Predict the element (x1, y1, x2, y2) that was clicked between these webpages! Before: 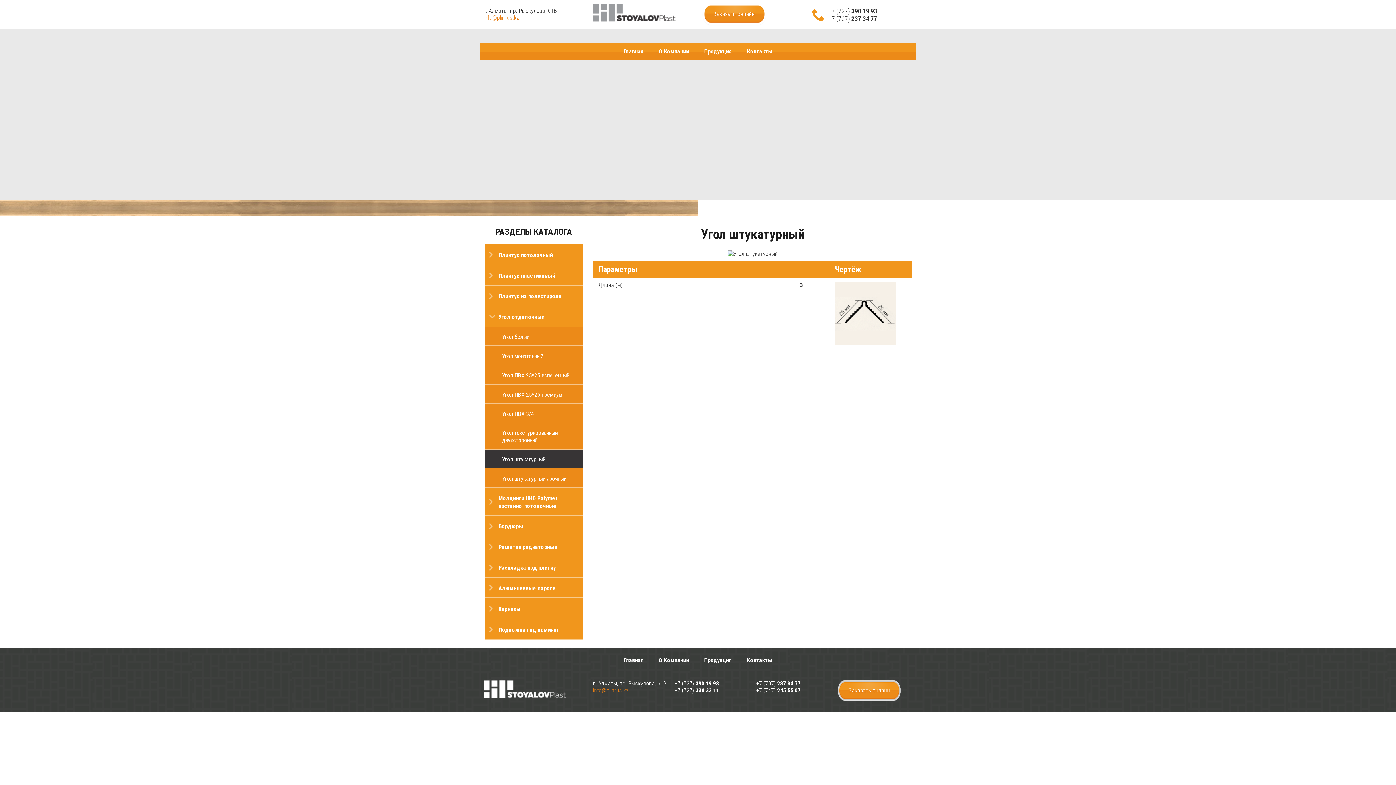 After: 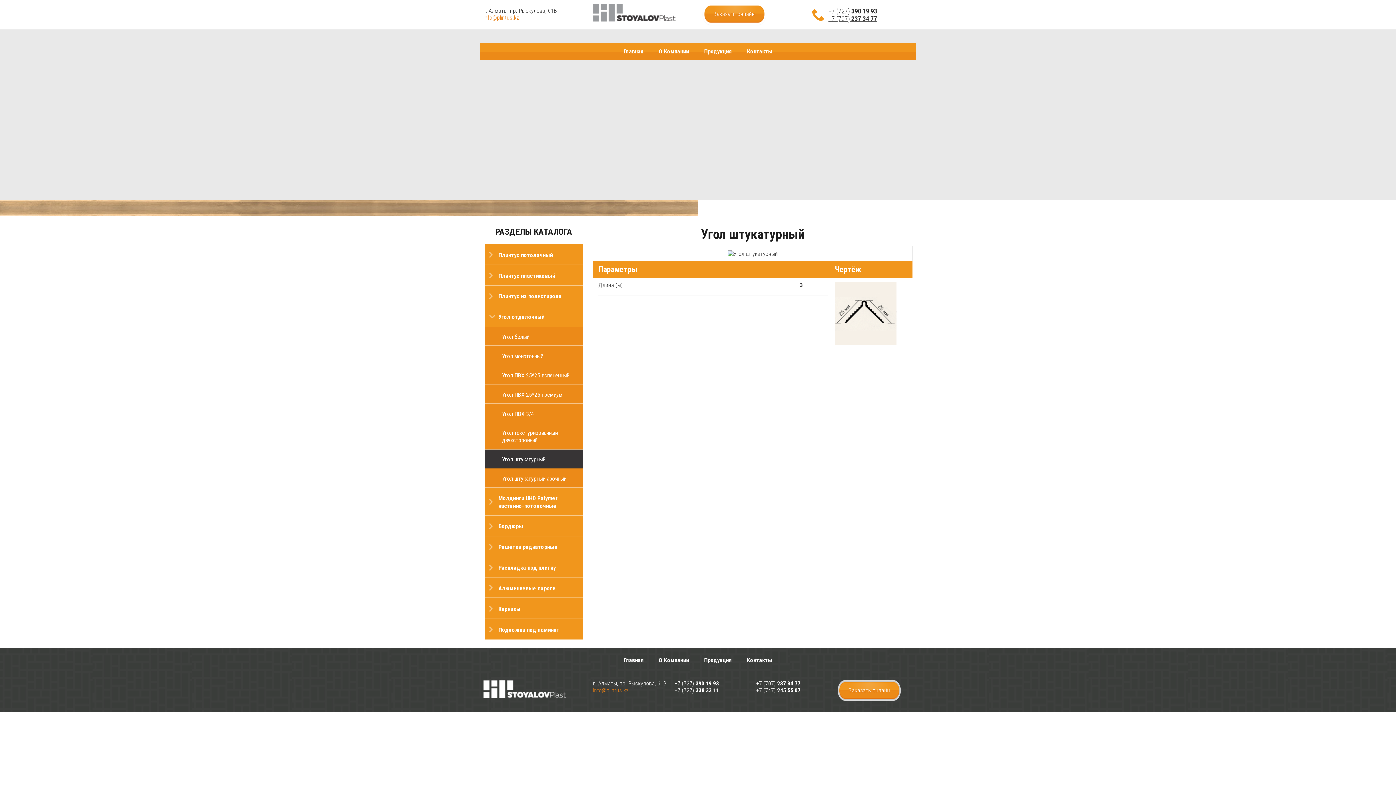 Action: label: +7 (707) 237 34 77 bbox: (828, 14, 877, 22)